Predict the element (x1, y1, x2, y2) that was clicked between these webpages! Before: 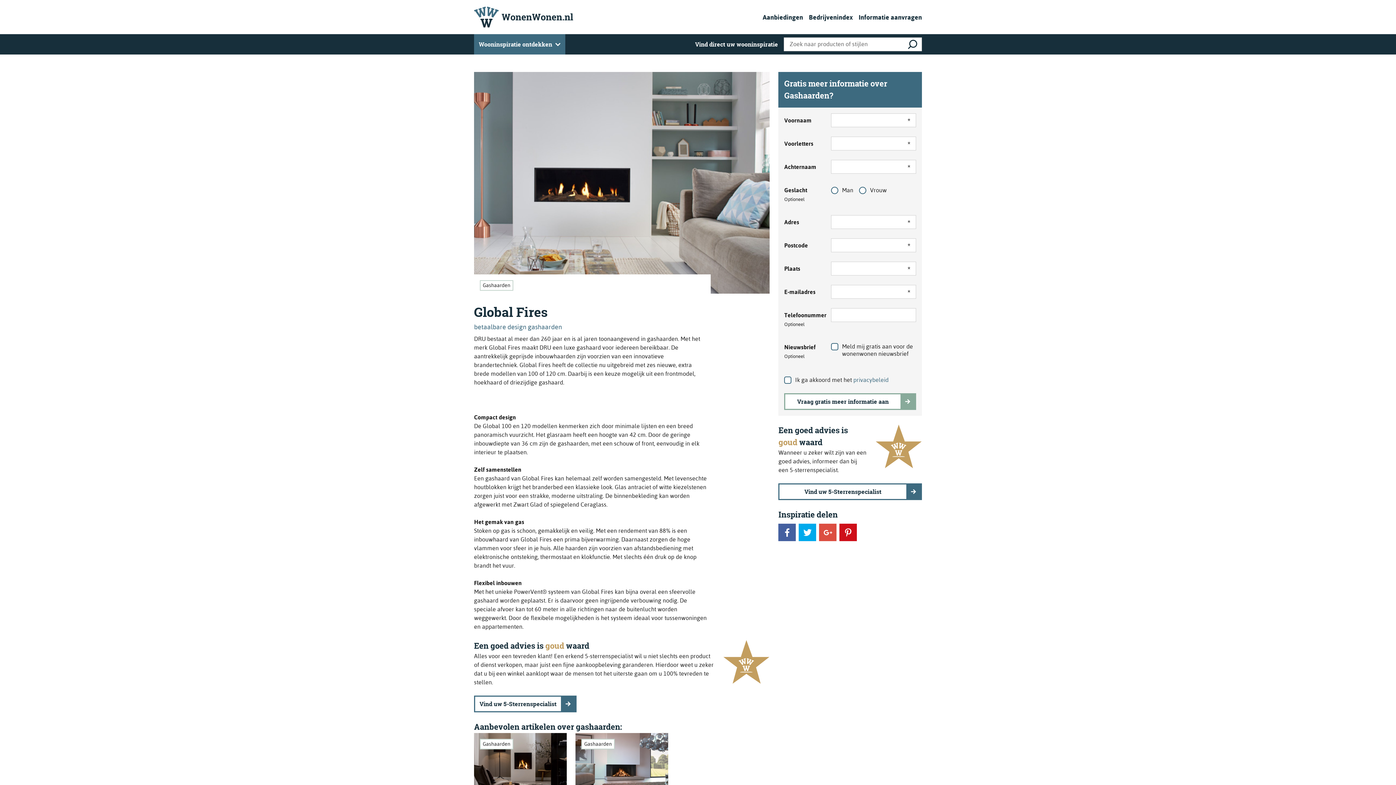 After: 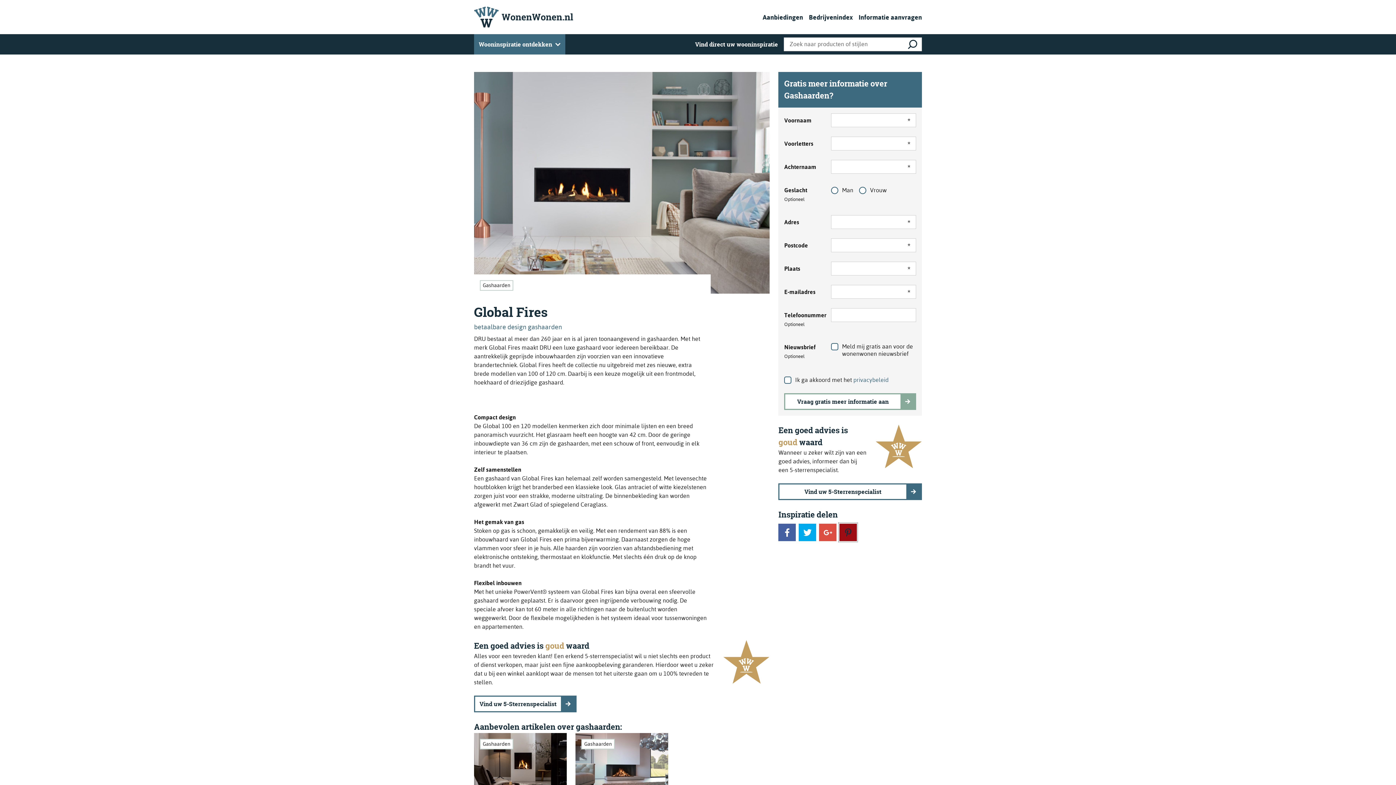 Action: bbox: (839, 524, 857, 541) label: pinterest